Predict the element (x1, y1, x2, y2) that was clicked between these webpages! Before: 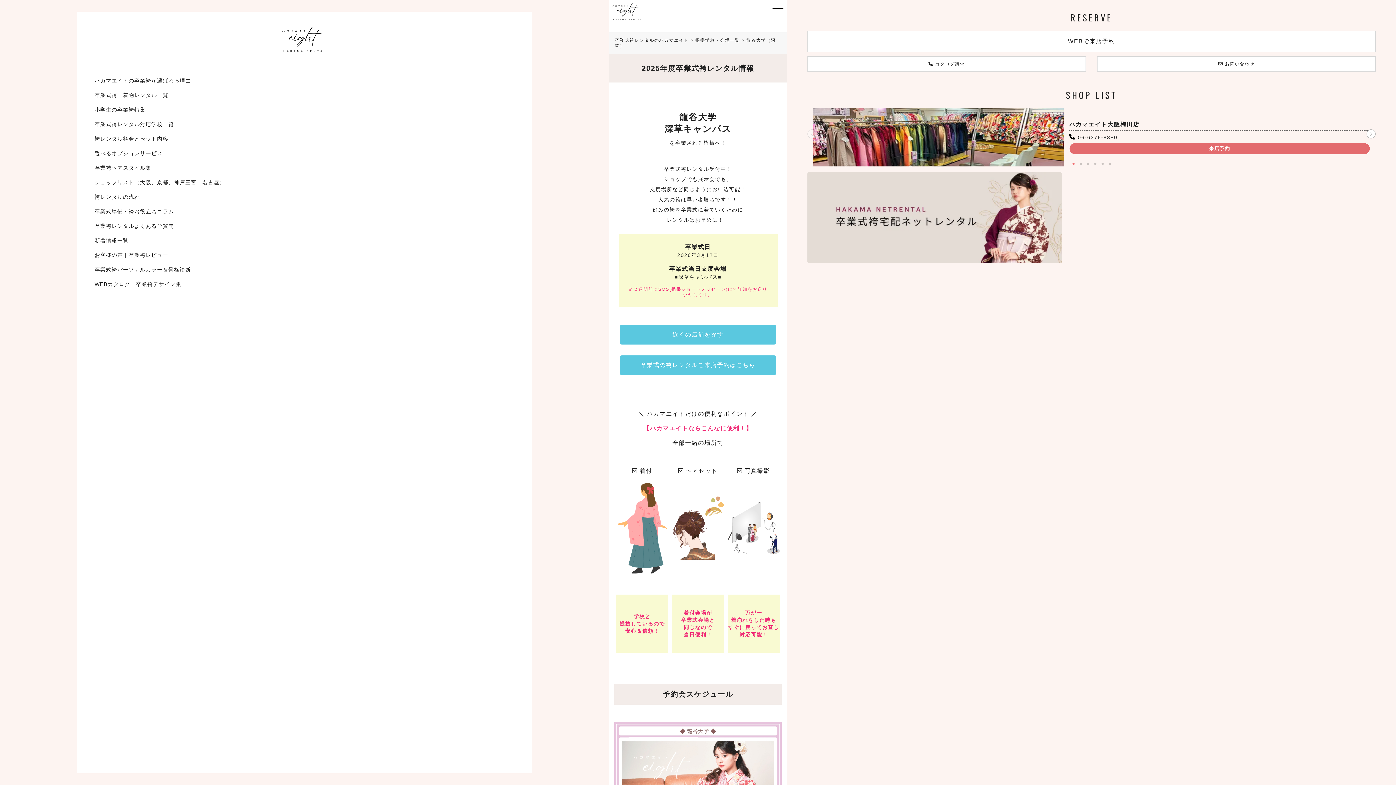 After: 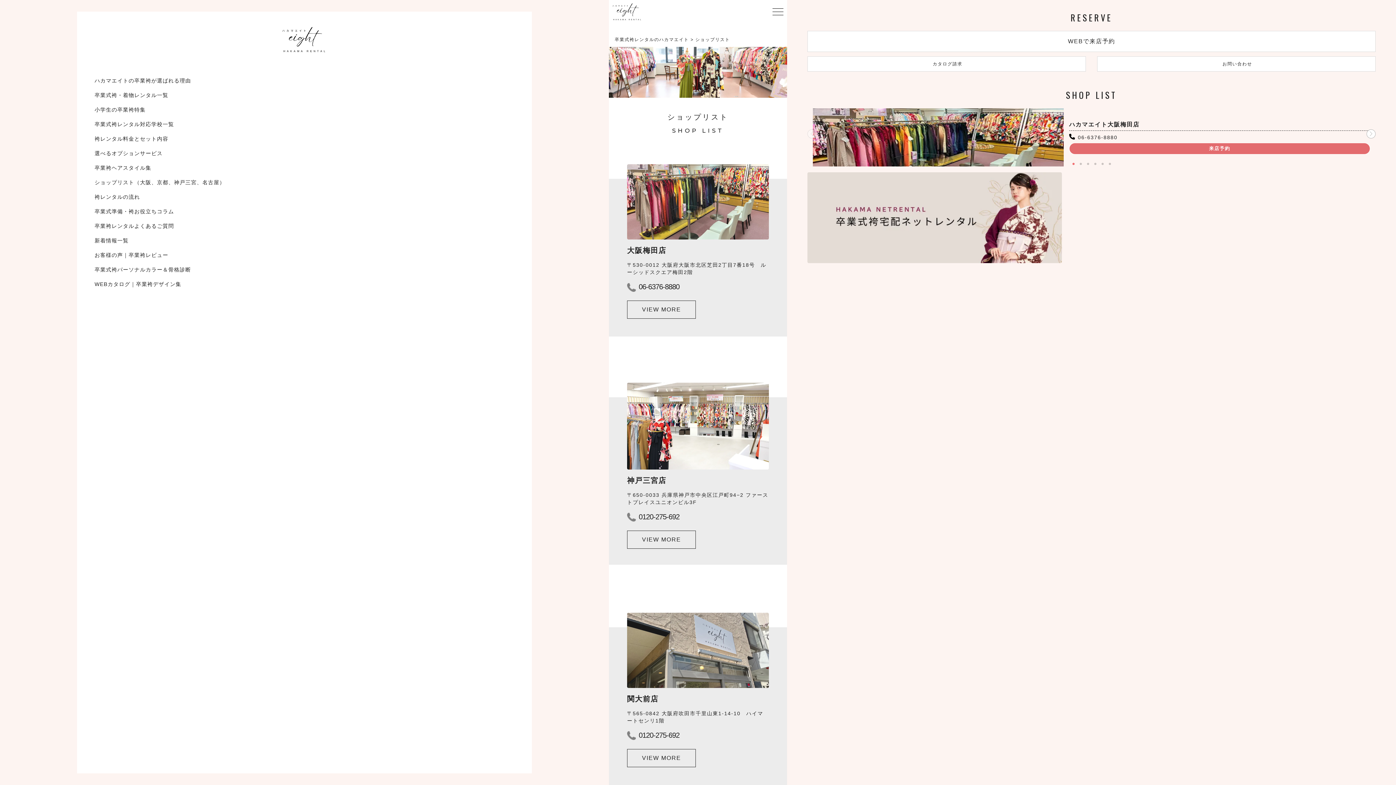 Action: bbox: (88, 175, 520, 189) label: ショップリスト（大阪、京都、神戸三宮、名古屋）